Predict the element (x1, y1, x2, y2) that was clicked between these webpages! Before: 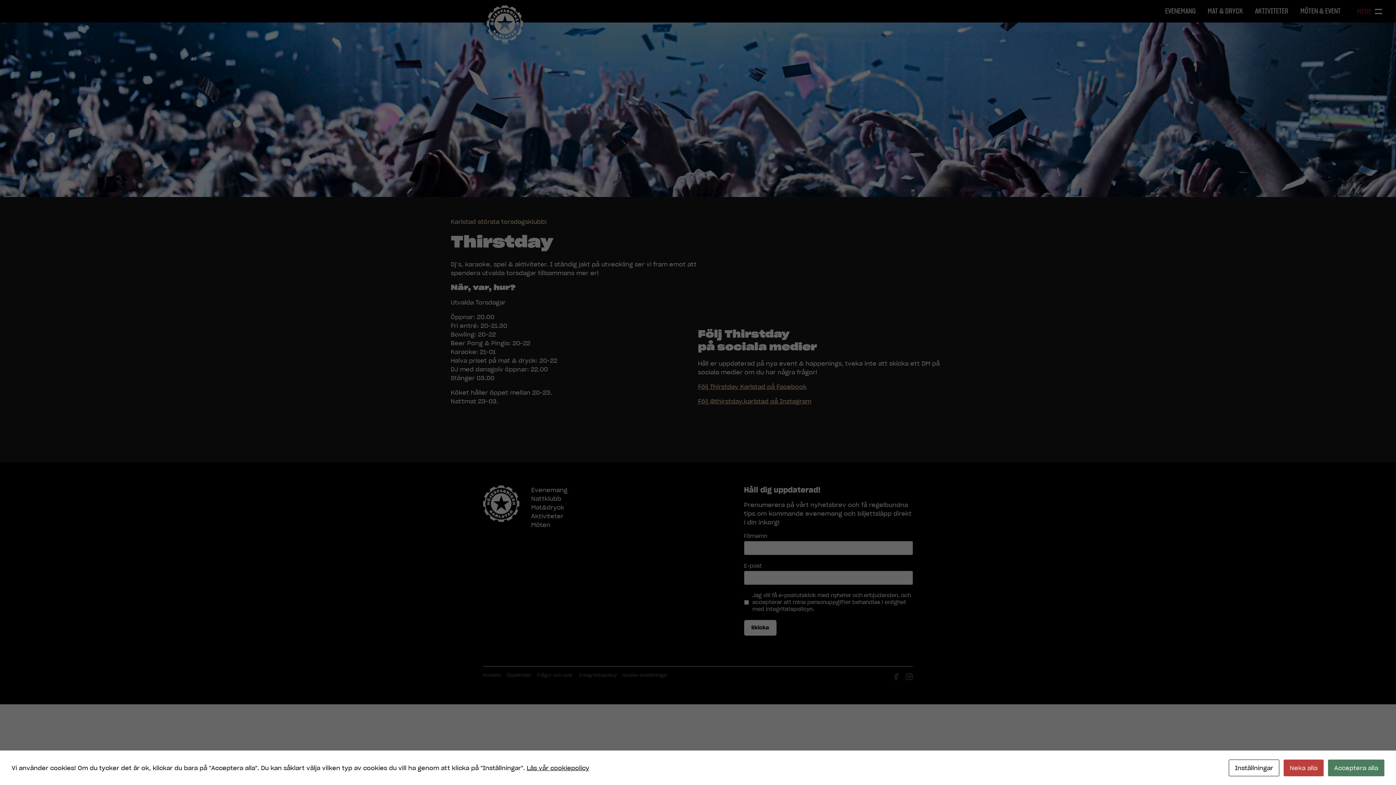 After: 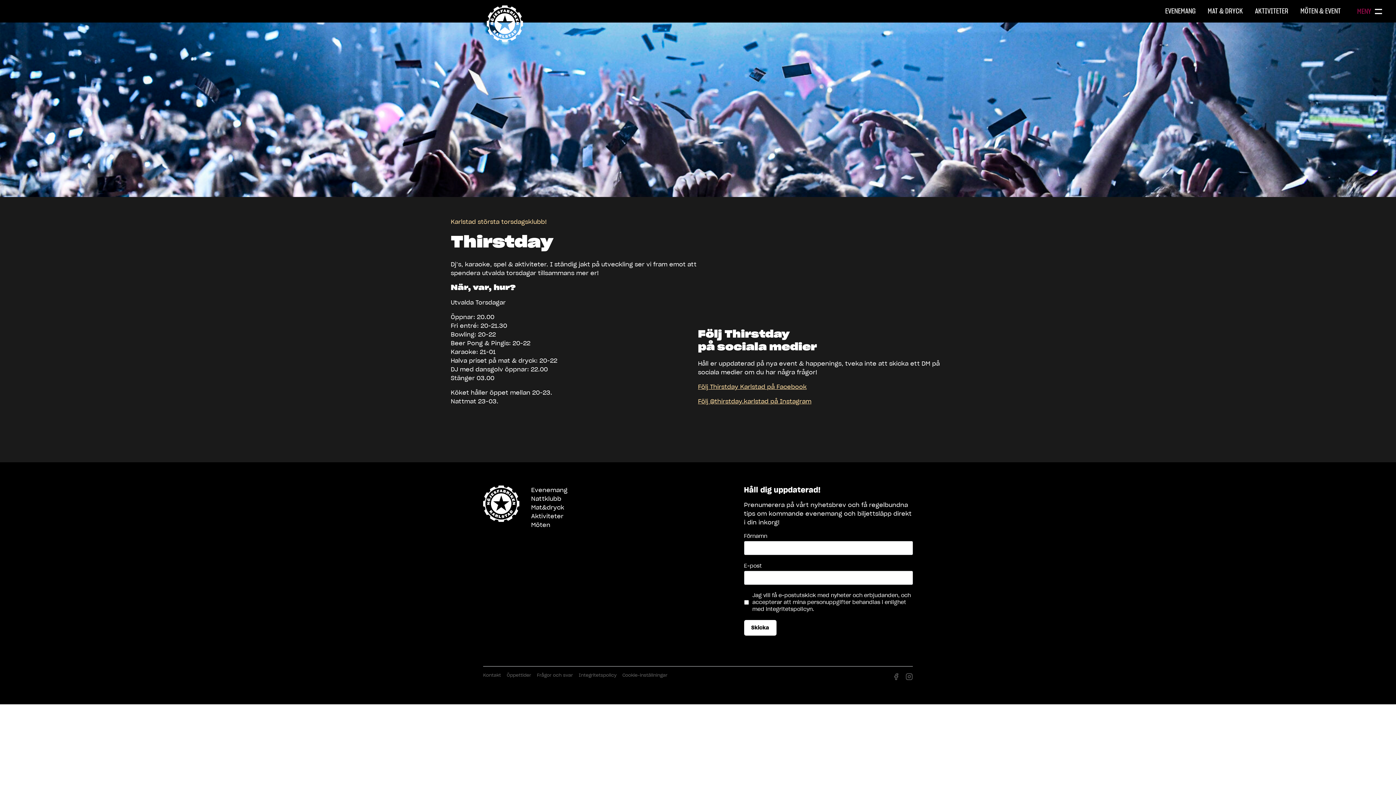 Action: label: Acceptera alla bbox: (1328, 760, 1384, 776)